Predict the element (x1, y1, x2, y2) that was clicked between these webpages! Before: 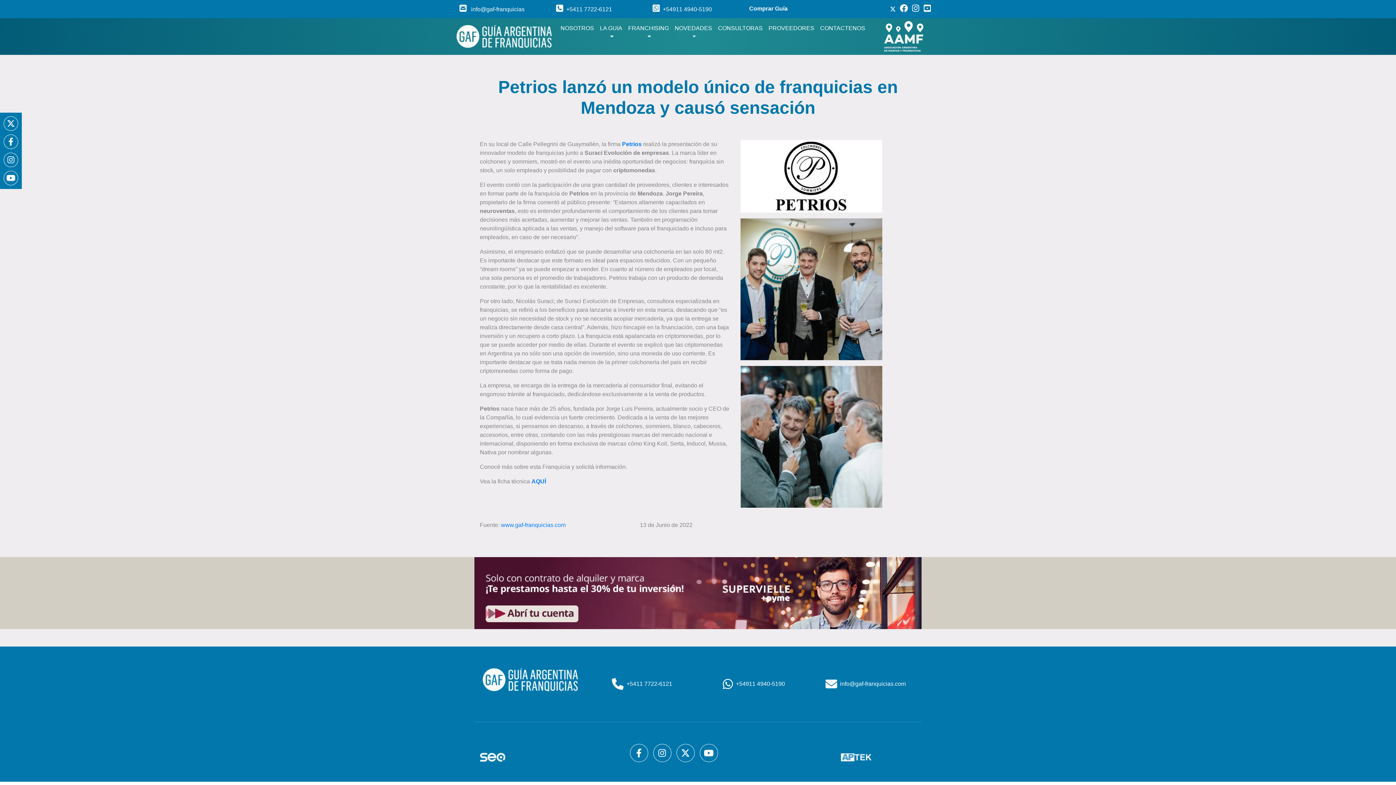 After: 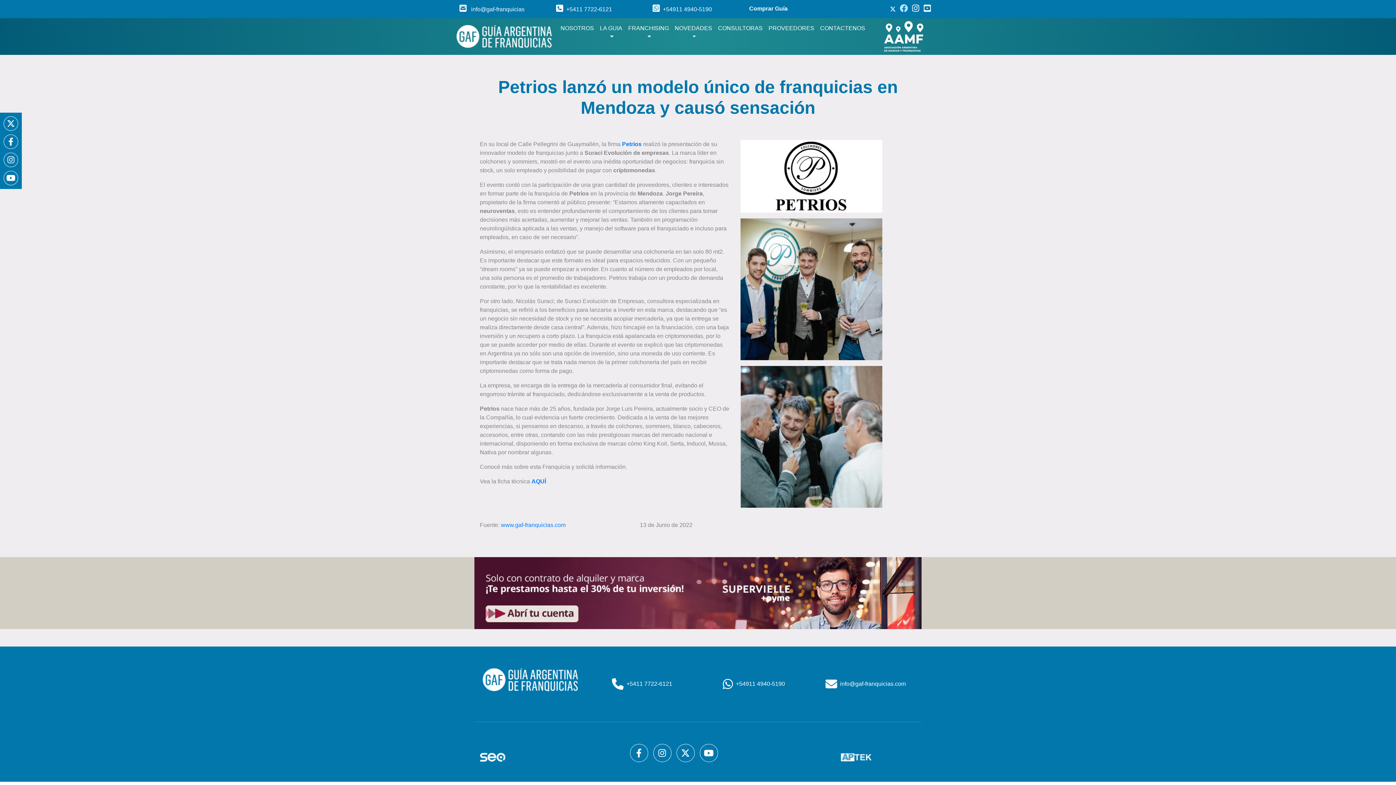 Action: bbox: (899, 6, 910, 12)